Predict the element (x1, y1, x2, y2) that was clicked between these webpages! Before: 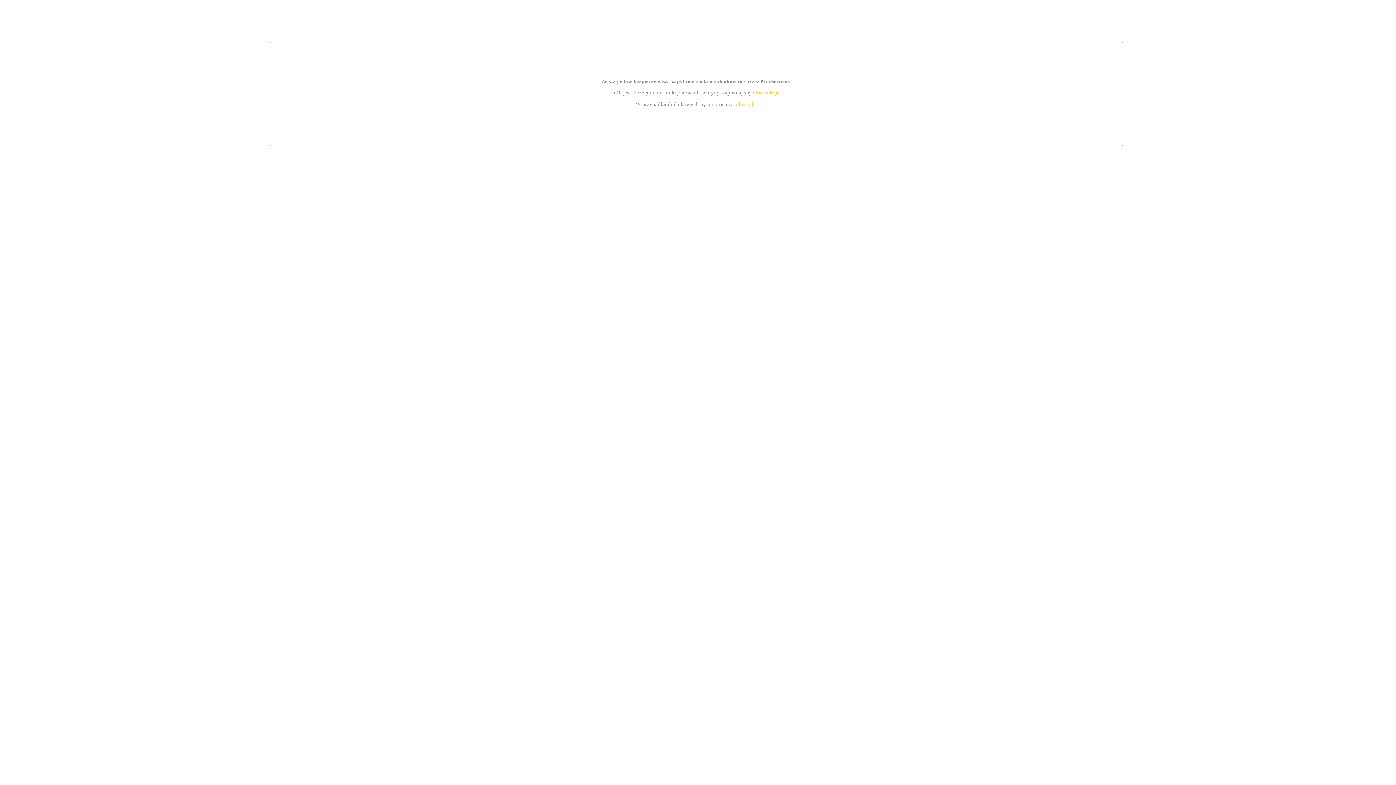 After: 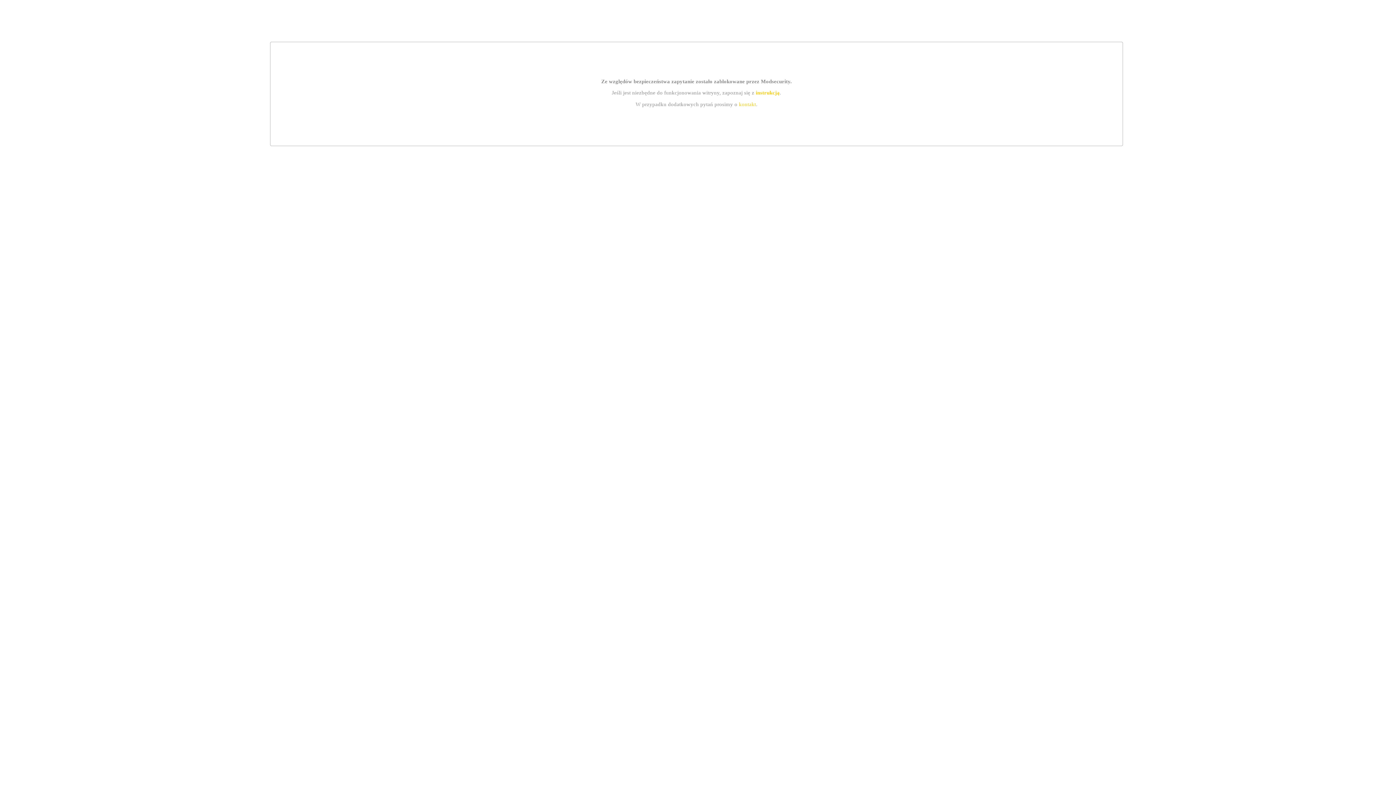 Action: label: instrukcją bbox: (755, 89, 779, 95)